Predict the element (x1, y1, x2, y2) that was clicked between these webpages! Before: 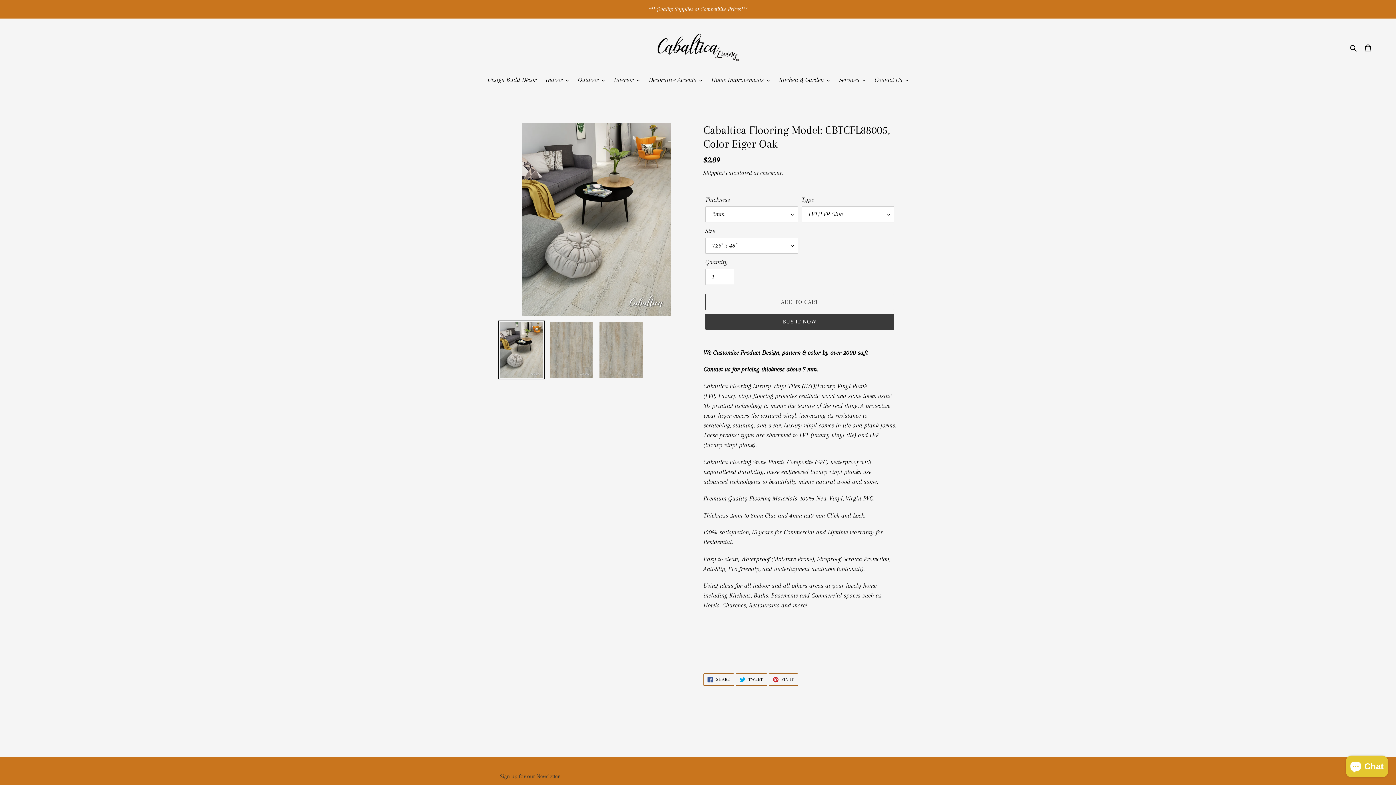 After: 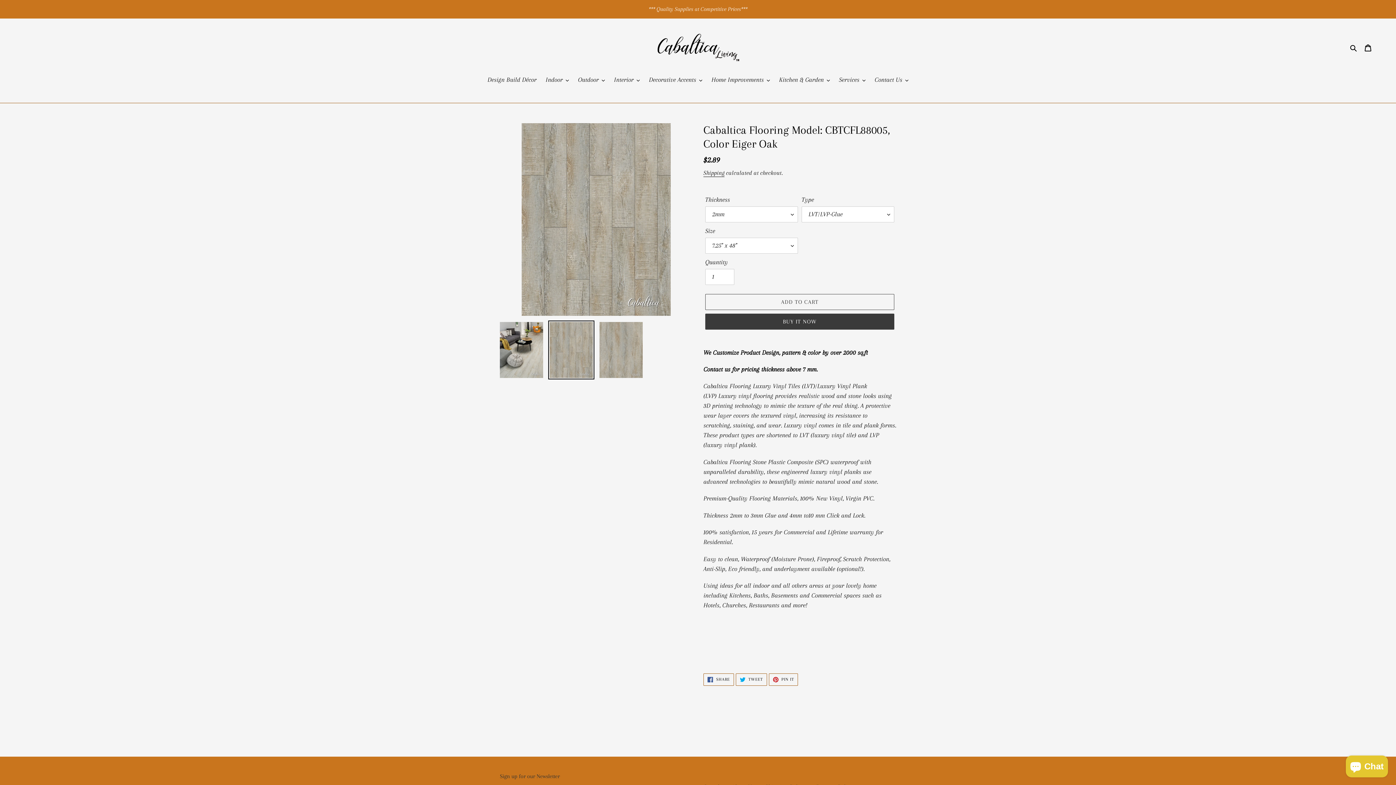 Action: bbox: (548, 320, 594, 379)